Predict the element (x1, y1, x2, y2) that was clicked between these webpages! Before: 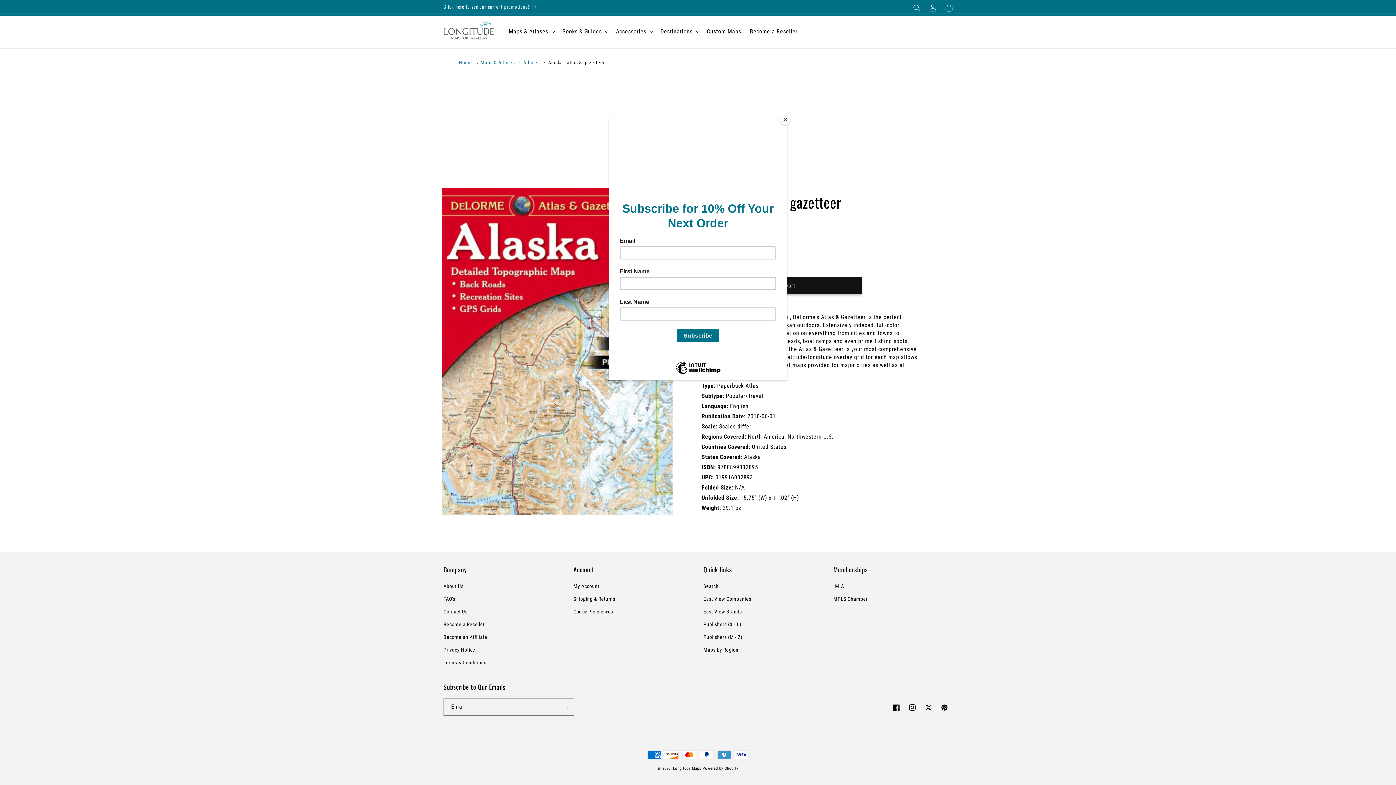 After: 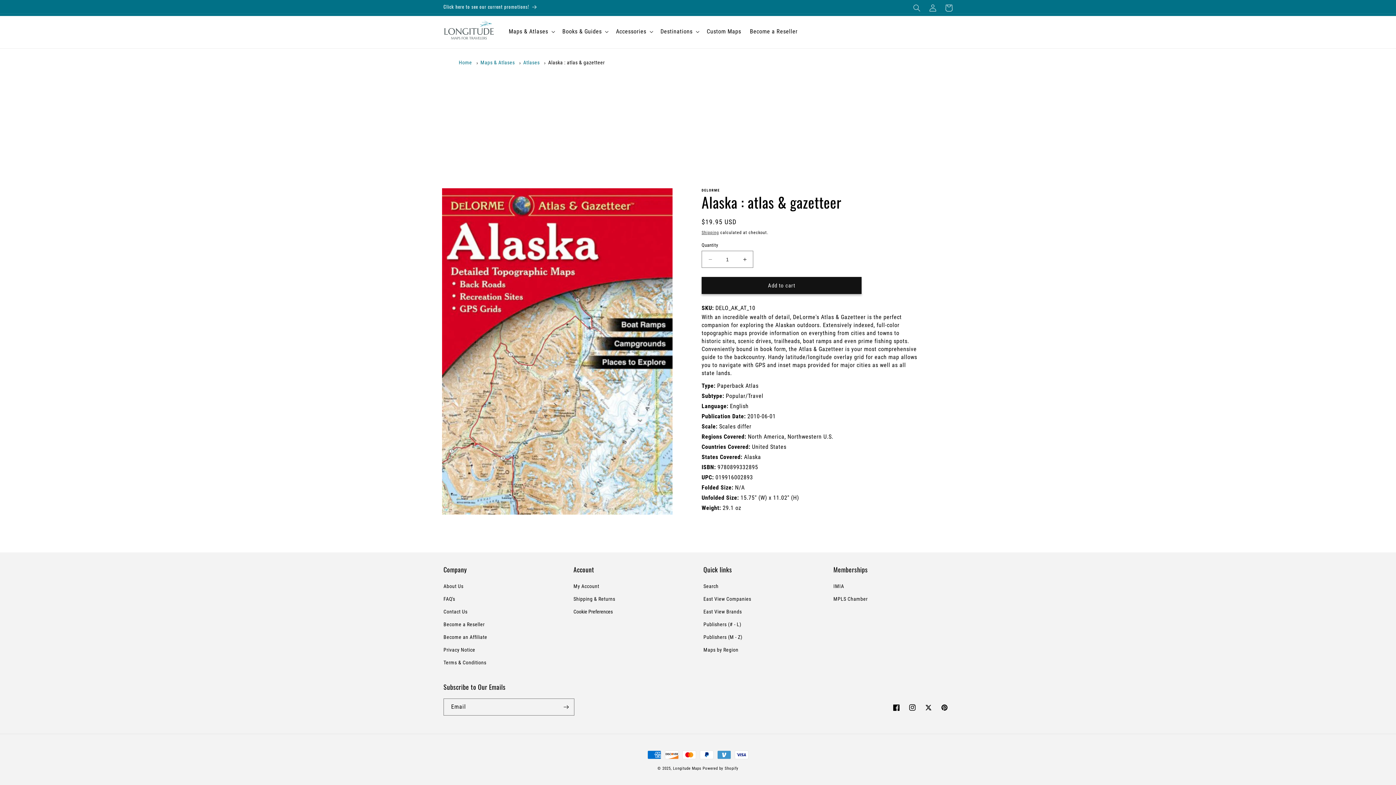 Action: bbox: (780, 114, 790, 125) label: Close